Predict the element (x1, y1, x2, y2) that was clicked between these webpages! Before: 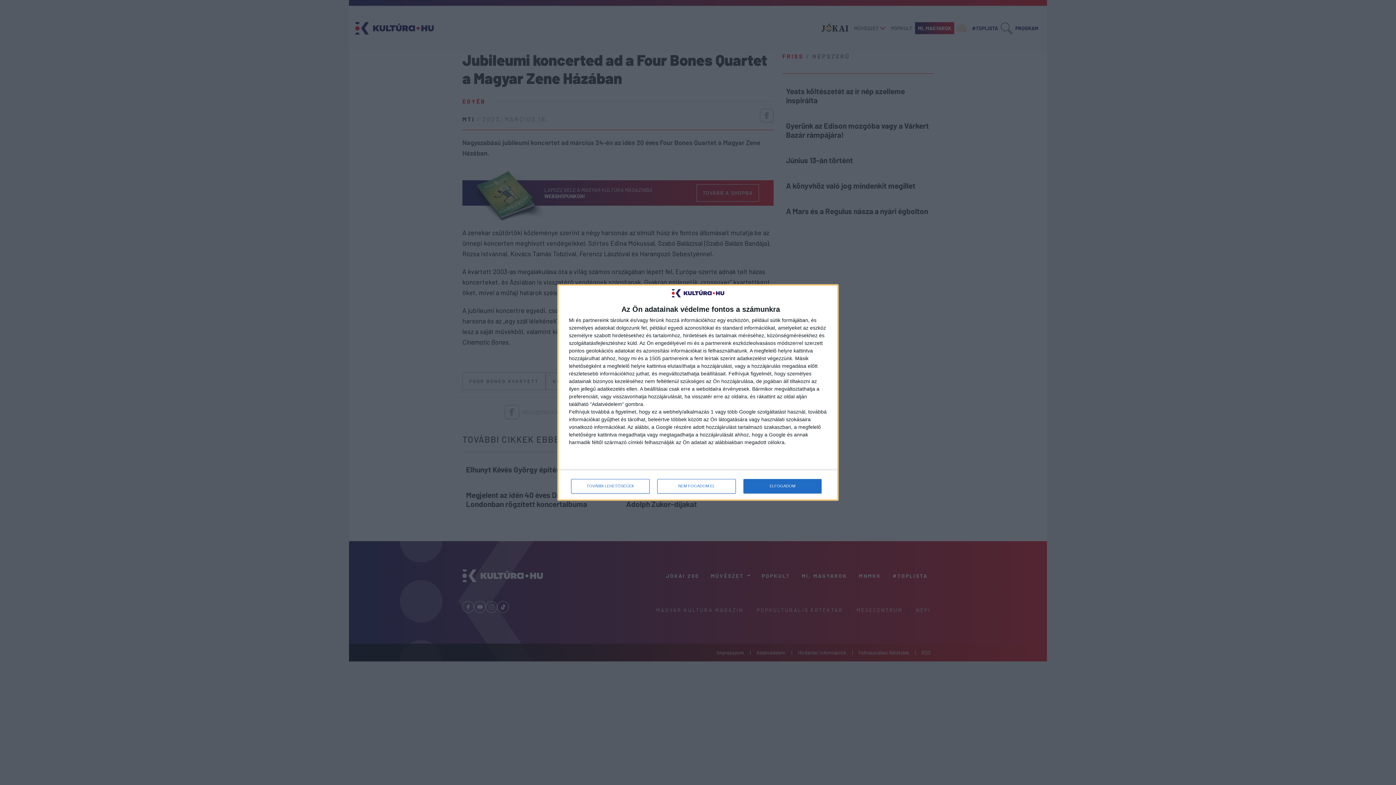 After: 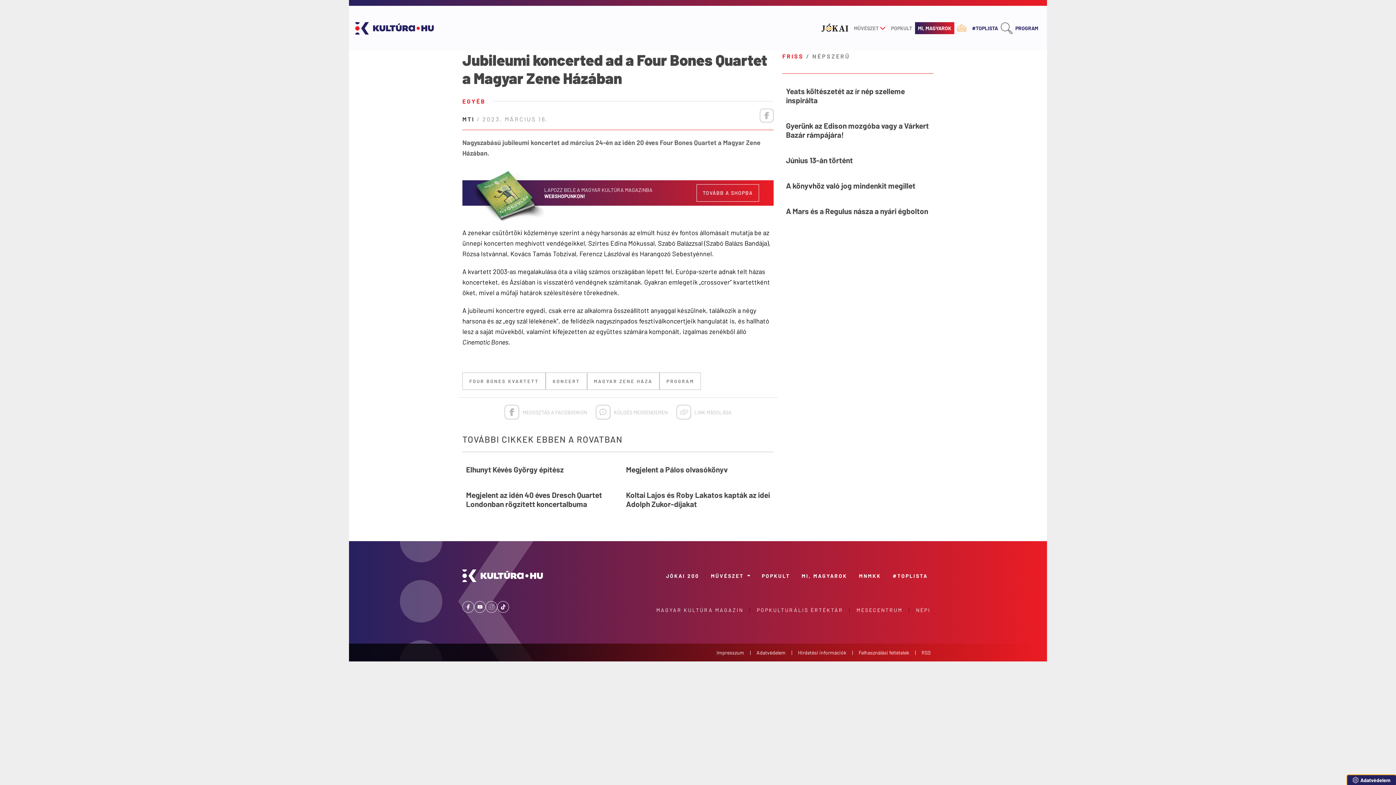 Action: bbox: (743, 479, 821, 493) label: ELFOGADOM